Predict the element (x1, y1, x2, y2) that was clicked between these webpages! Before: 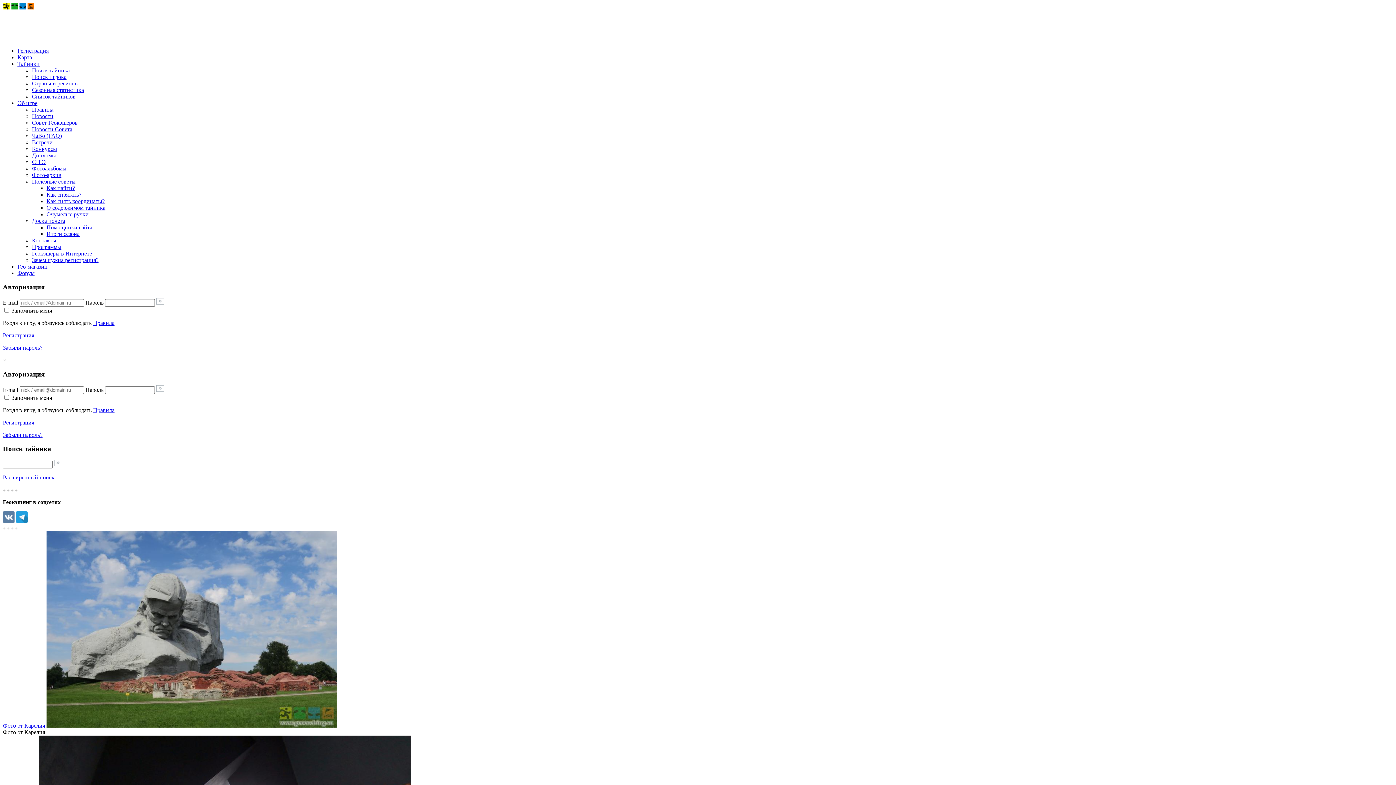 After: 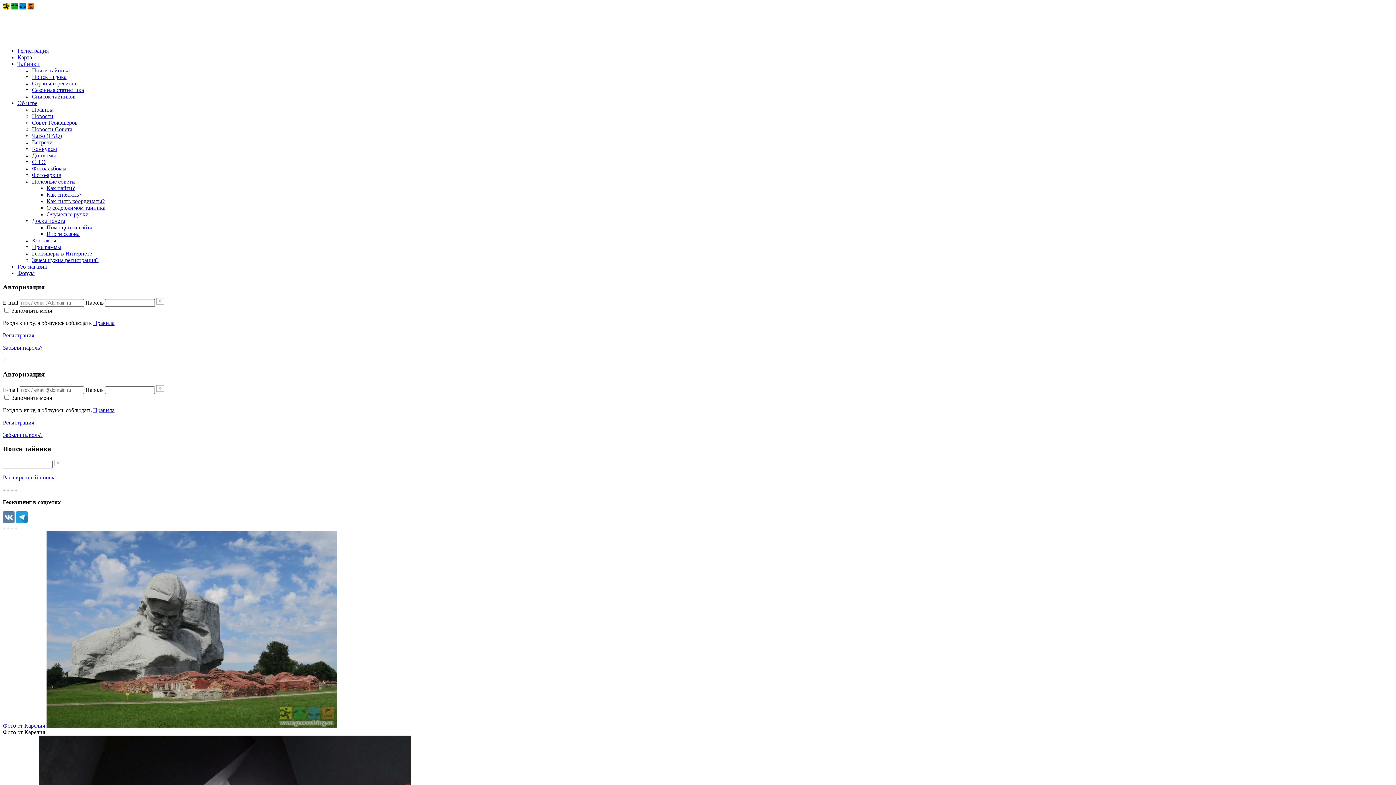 Action: bbox: (93, 407, 114, 413) label: Правила